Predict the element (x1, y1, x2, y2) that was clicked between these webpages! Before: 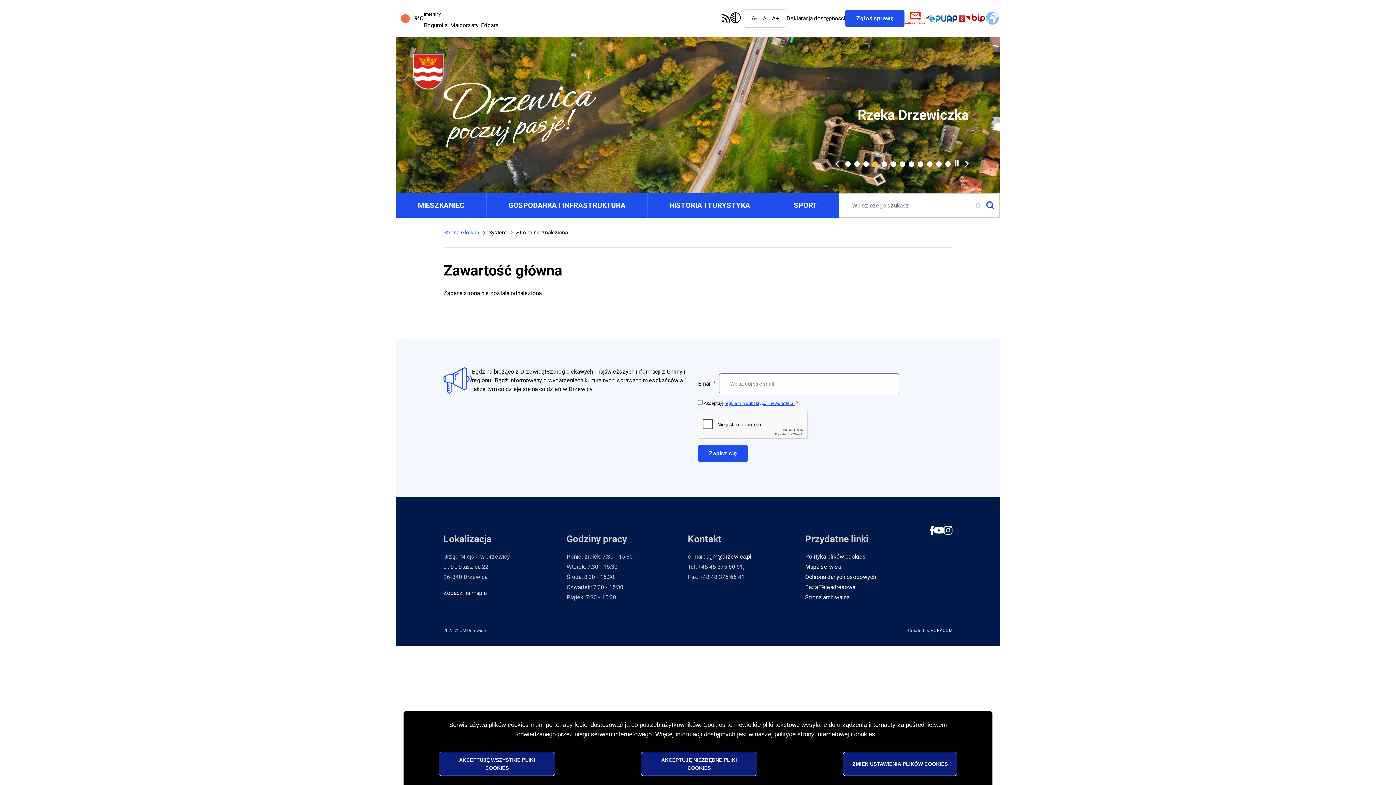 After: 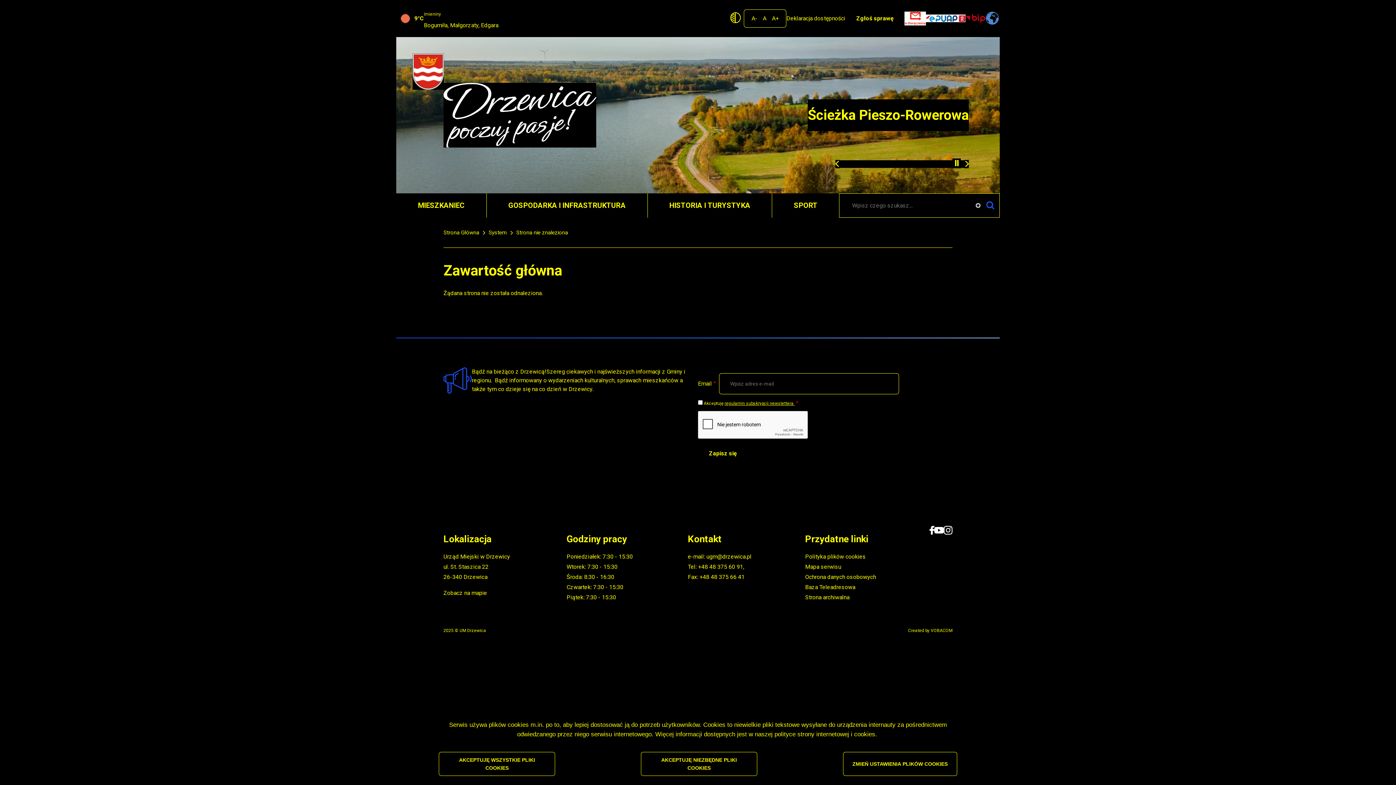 Action: label: Przełącz na:
Wersja kontrastowa bbox: (730, 12, 744, 24)